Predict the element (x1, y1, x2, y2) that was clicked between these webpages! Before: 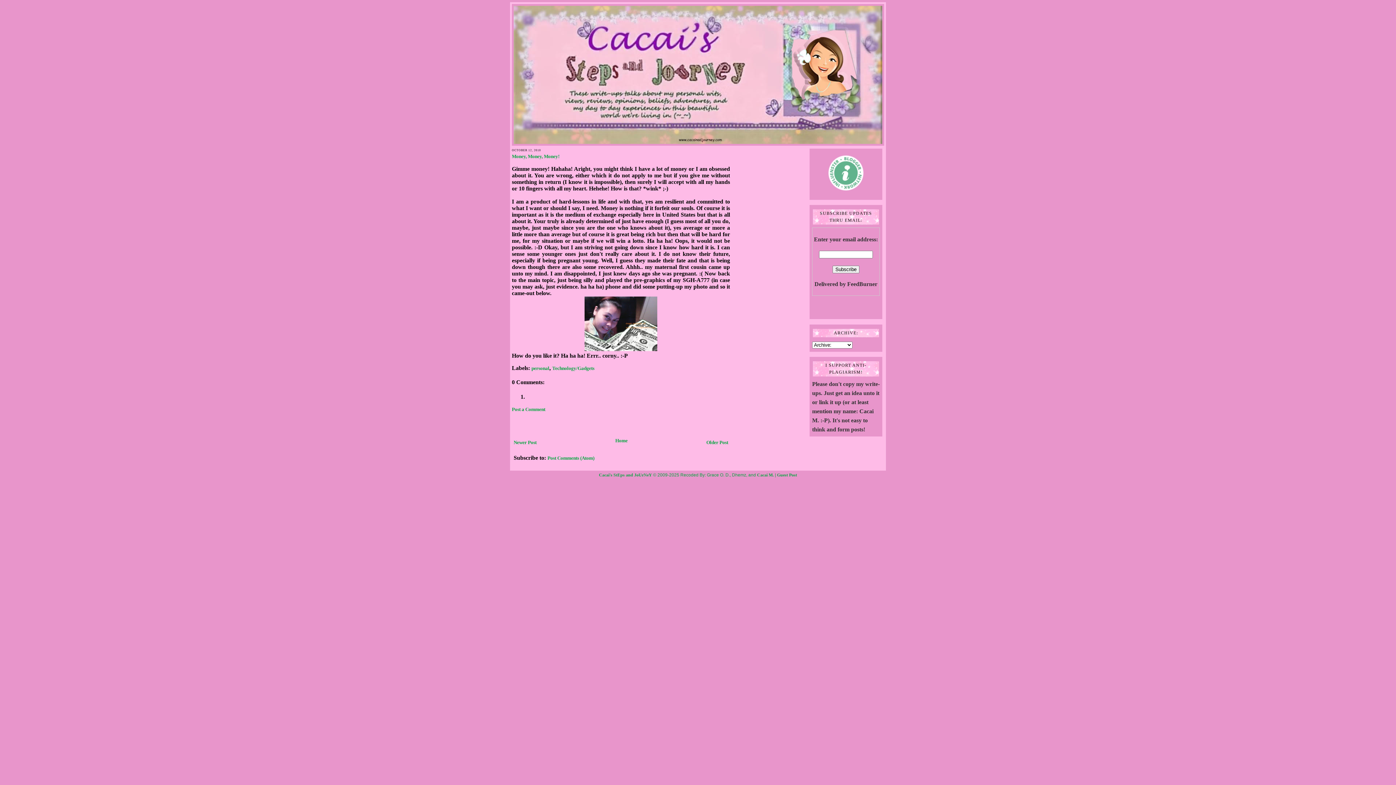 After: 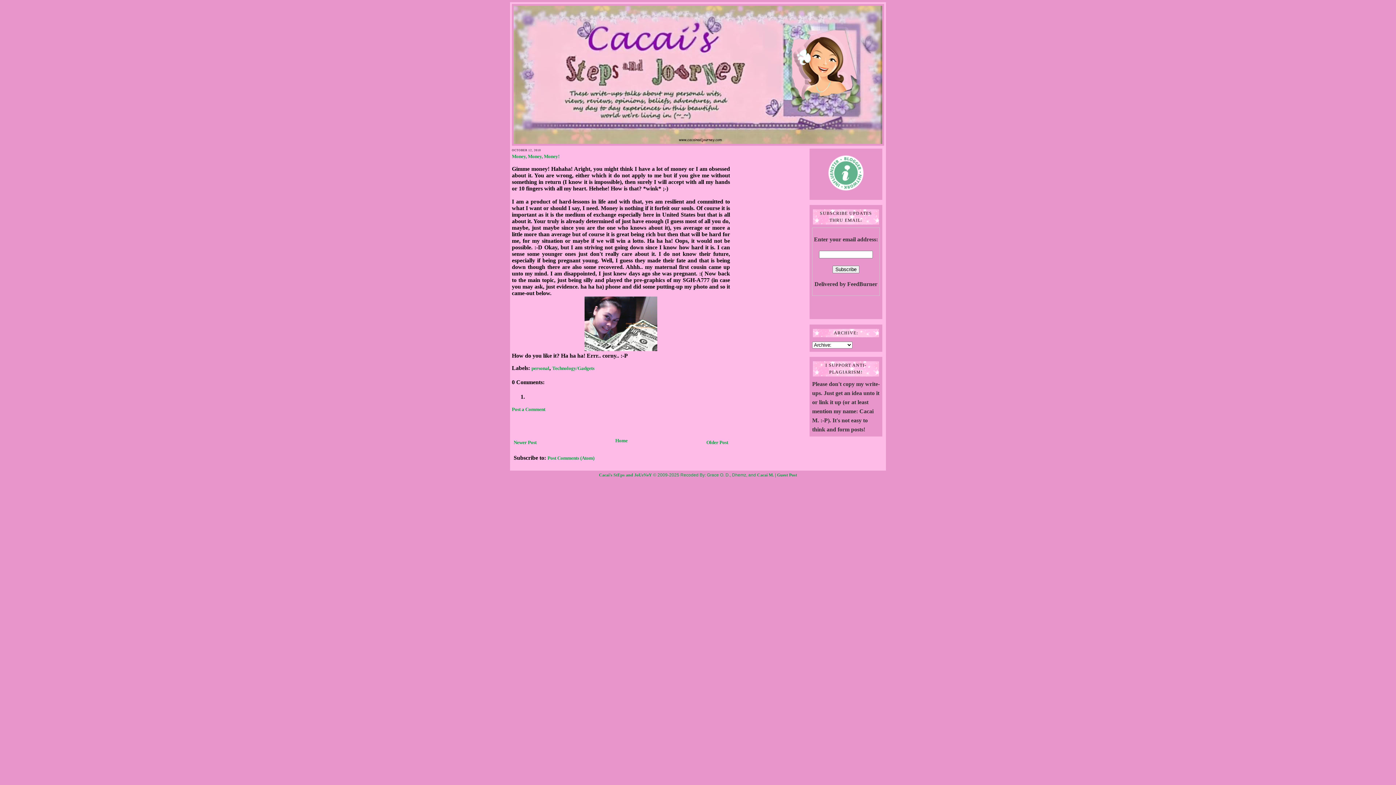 Action: label: Money, Money, Money! bbox: (512, 153, 559, 159)